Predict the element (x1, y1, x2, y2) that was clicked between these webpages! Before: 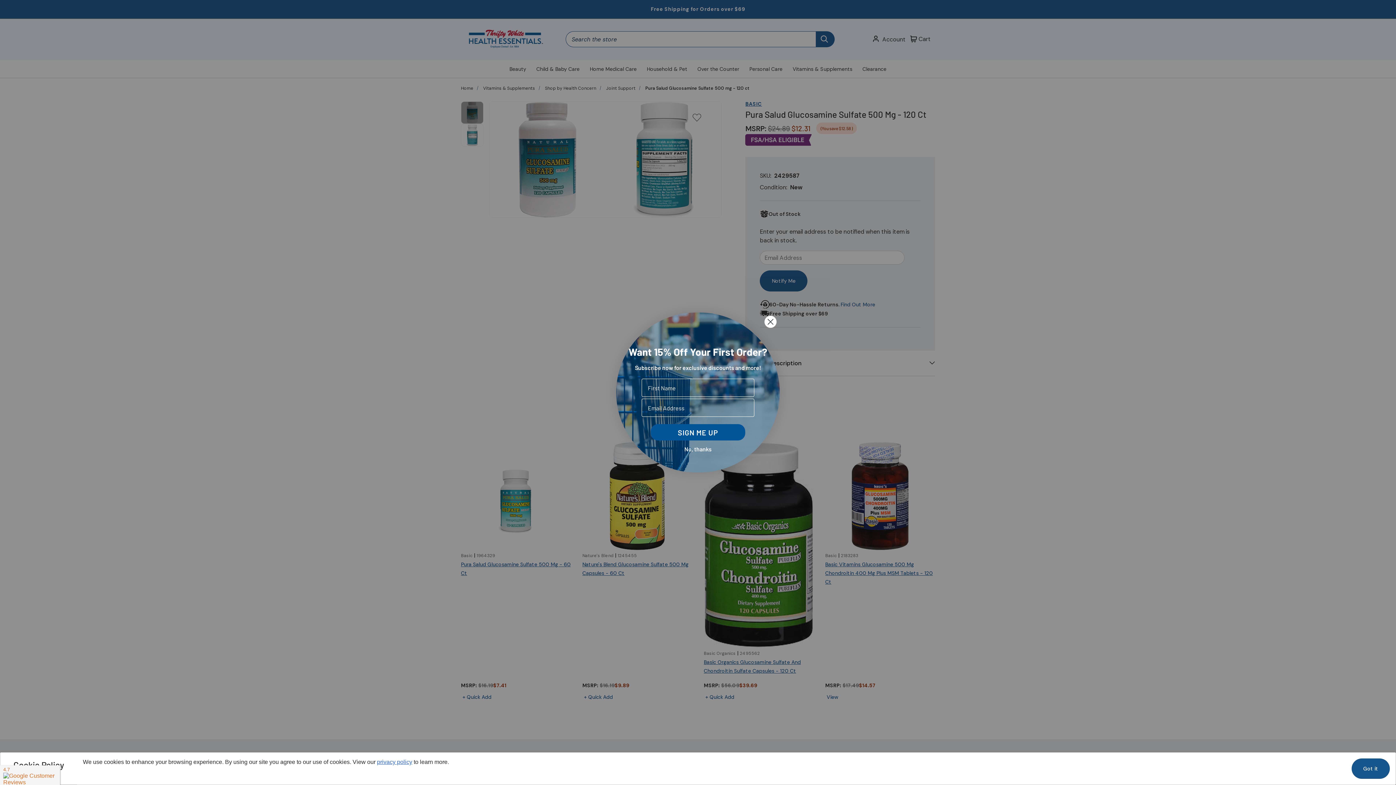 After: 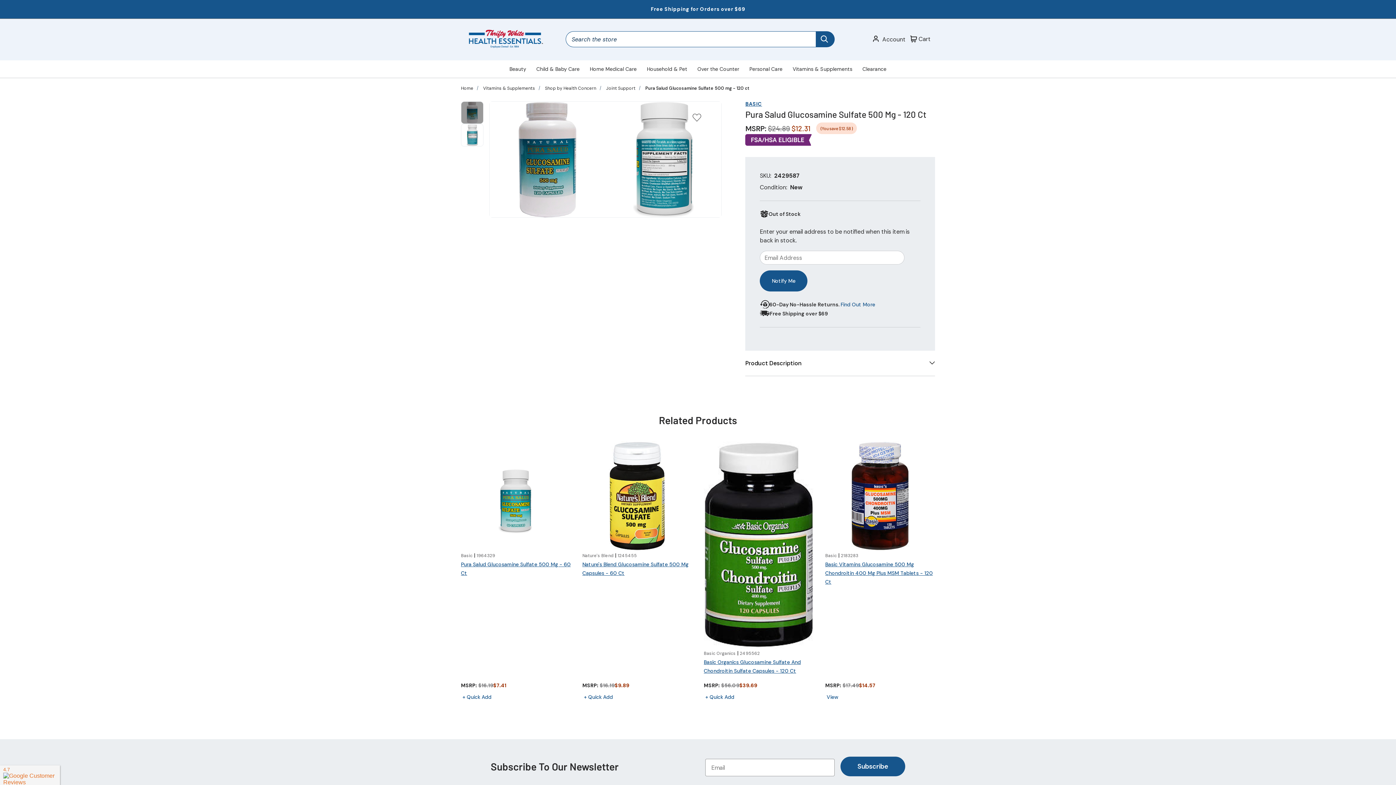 Action: label: Got it bbox: (1352, 758, 1390, 779)